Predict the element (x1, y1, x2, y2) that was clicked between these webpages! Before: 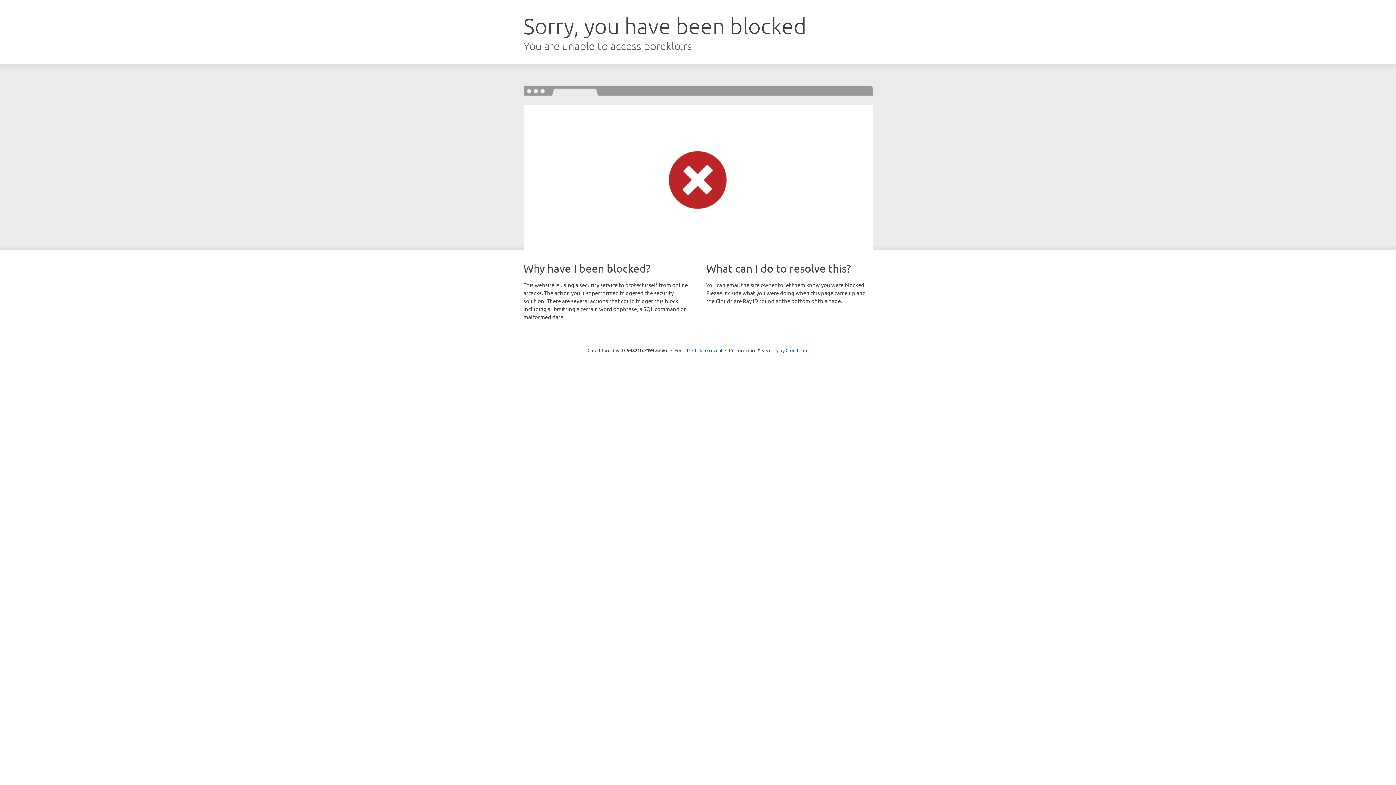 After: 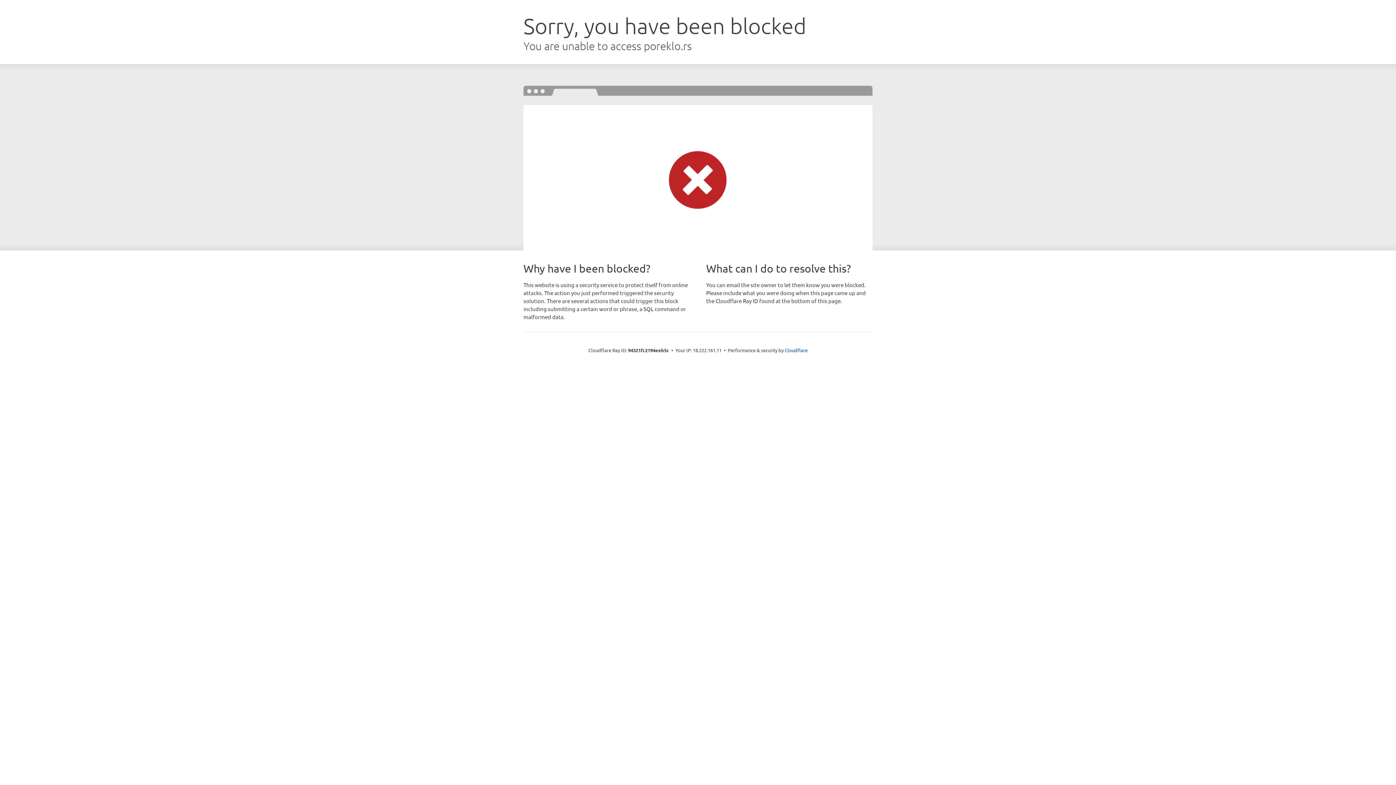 Action: bbox: (692, 346, 722, 353) label: Click to reveal